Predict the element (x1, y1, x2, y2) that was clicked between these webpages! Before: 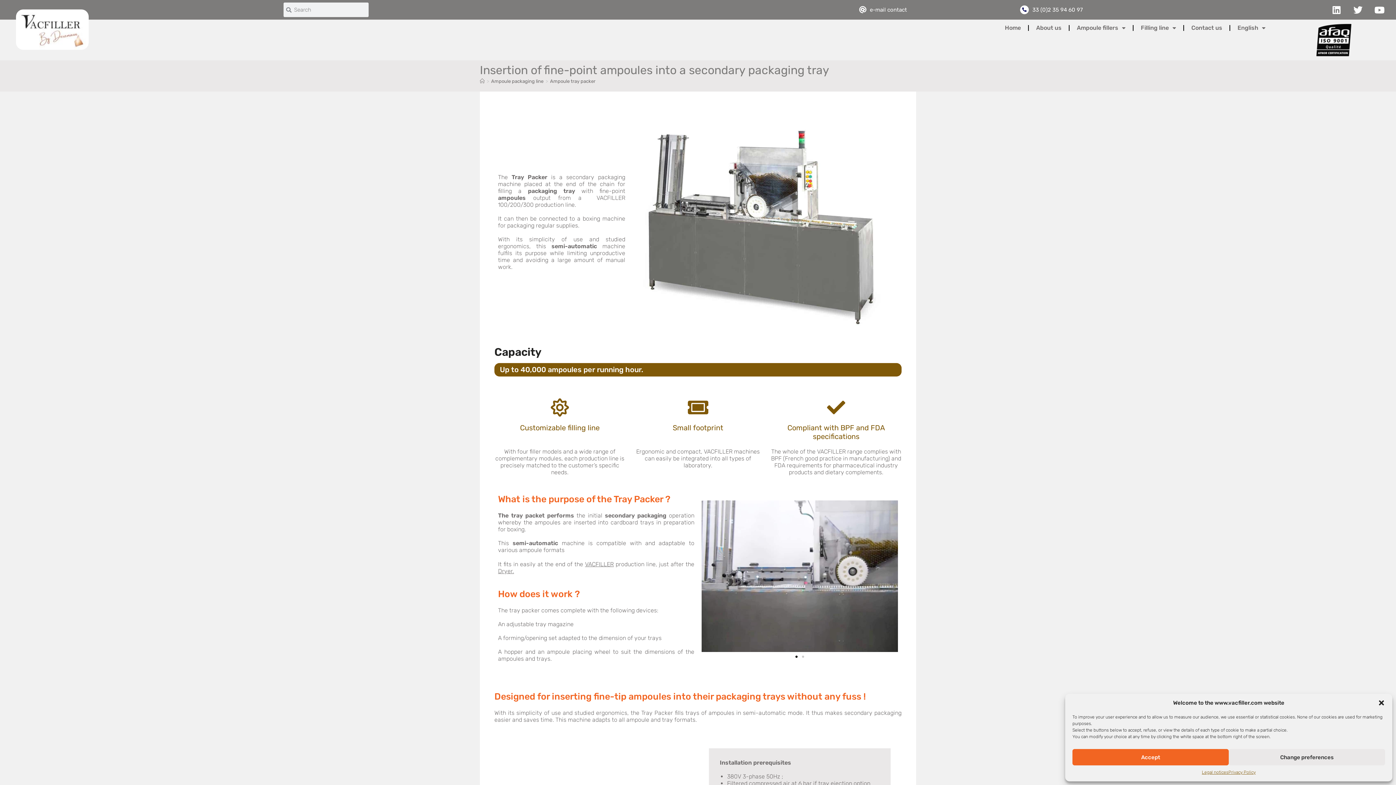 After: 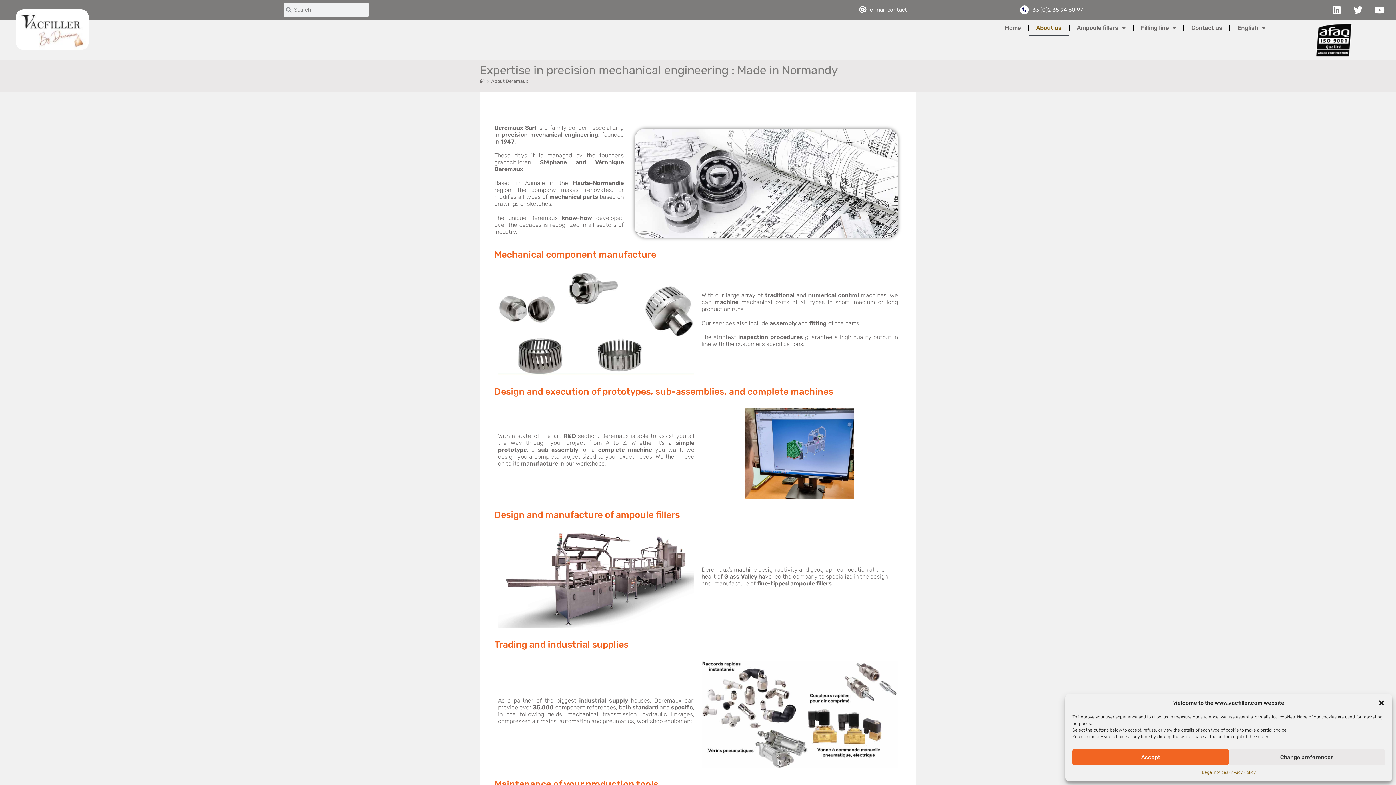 Action: label: About us bbox: (1029, 19, 1069, 36)